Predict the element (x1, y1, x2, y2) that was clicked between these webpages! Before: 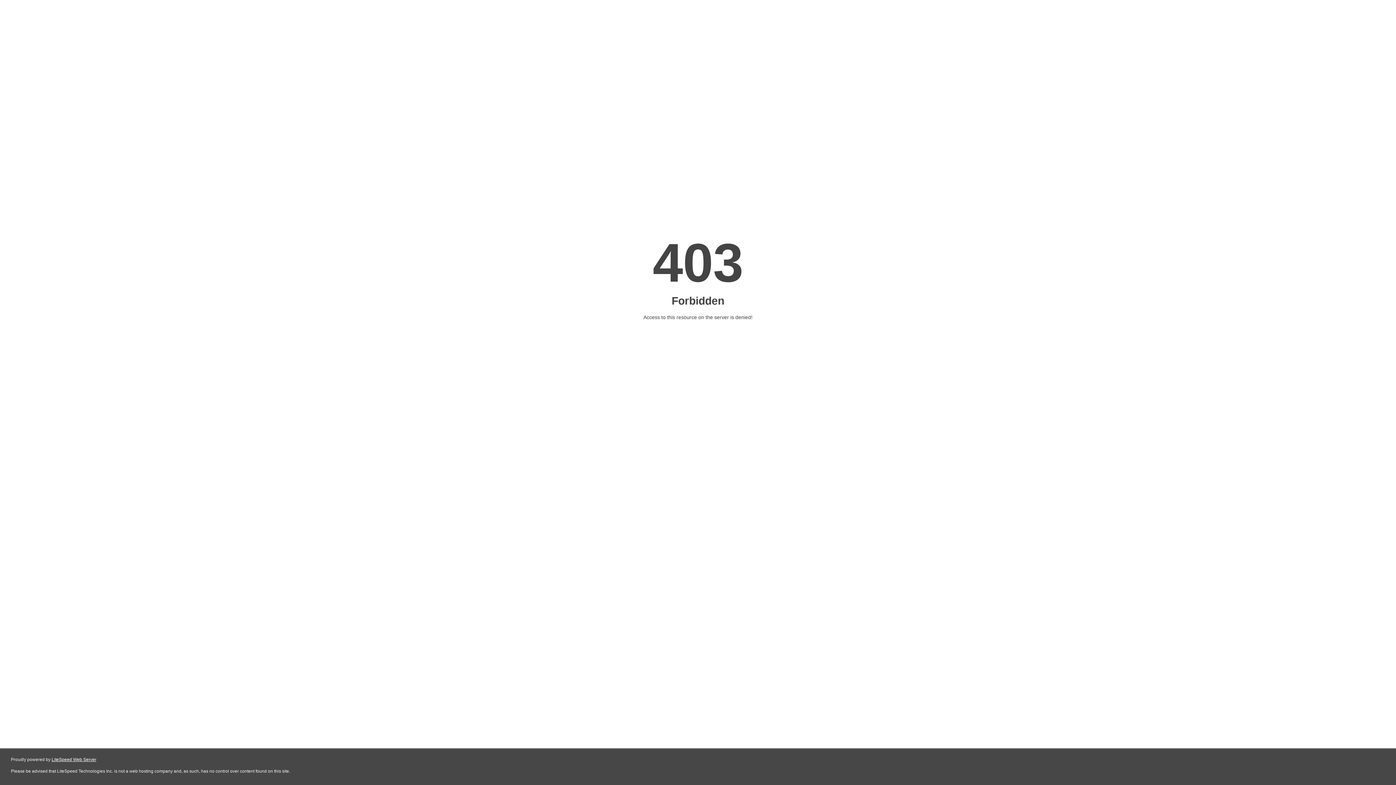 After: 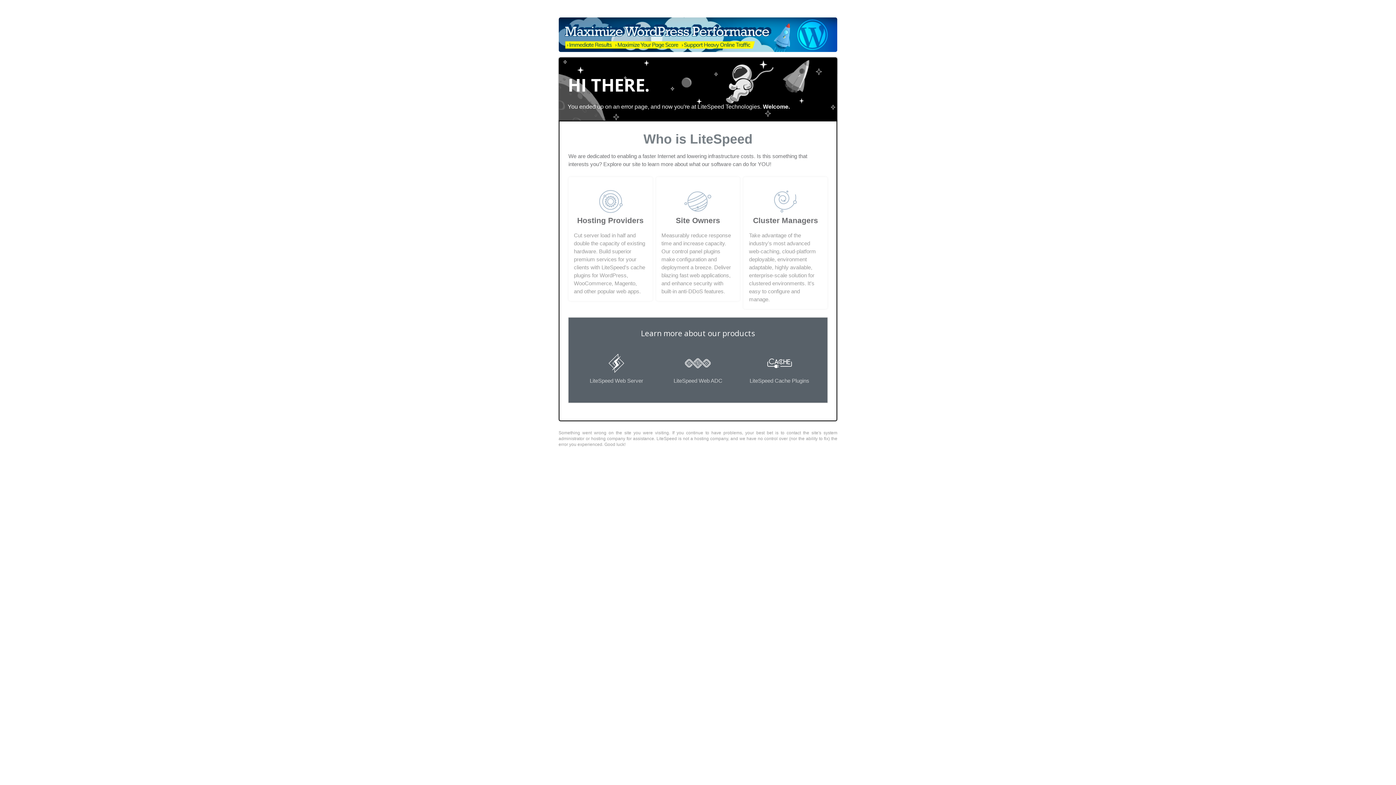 Action: bbox: (51, 757, 96, 762) label: LiteSpeed Web Server